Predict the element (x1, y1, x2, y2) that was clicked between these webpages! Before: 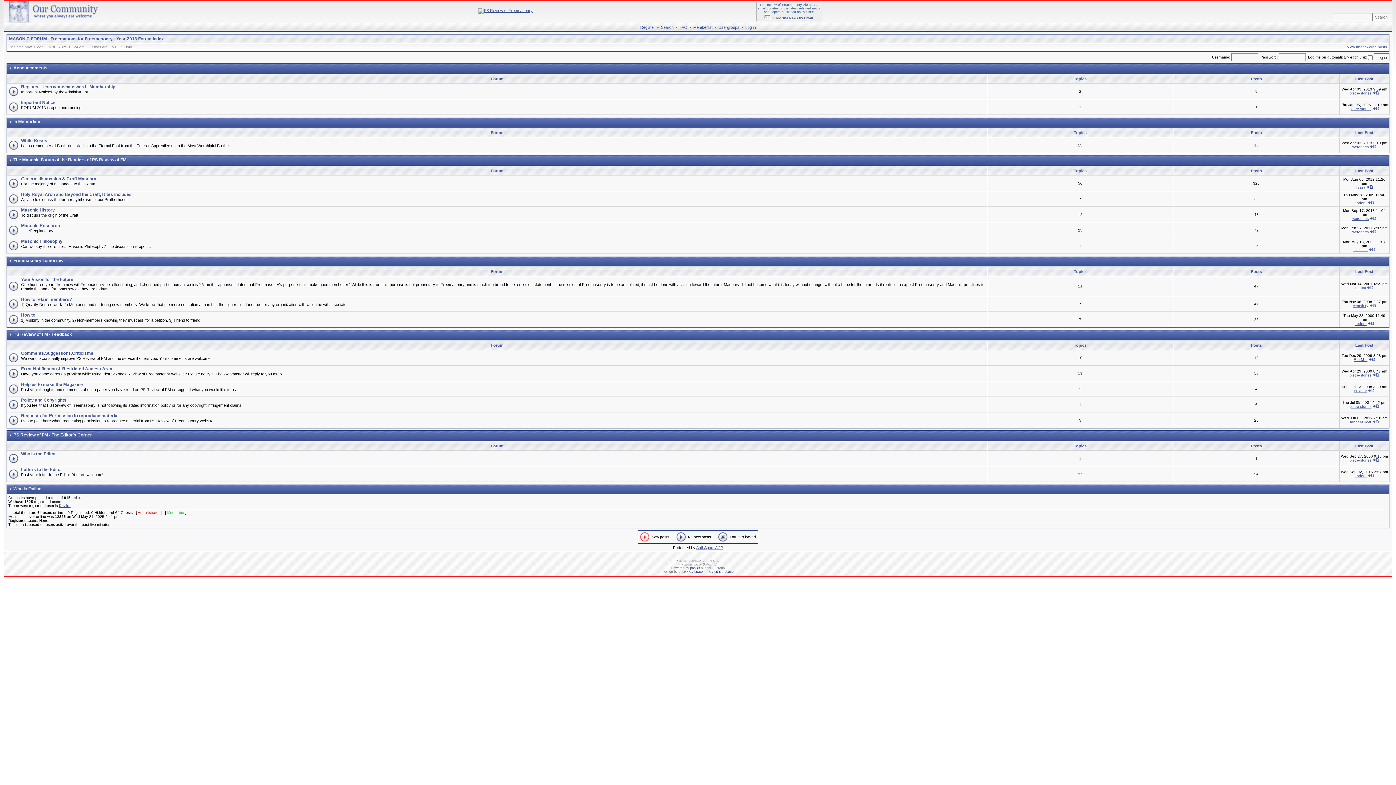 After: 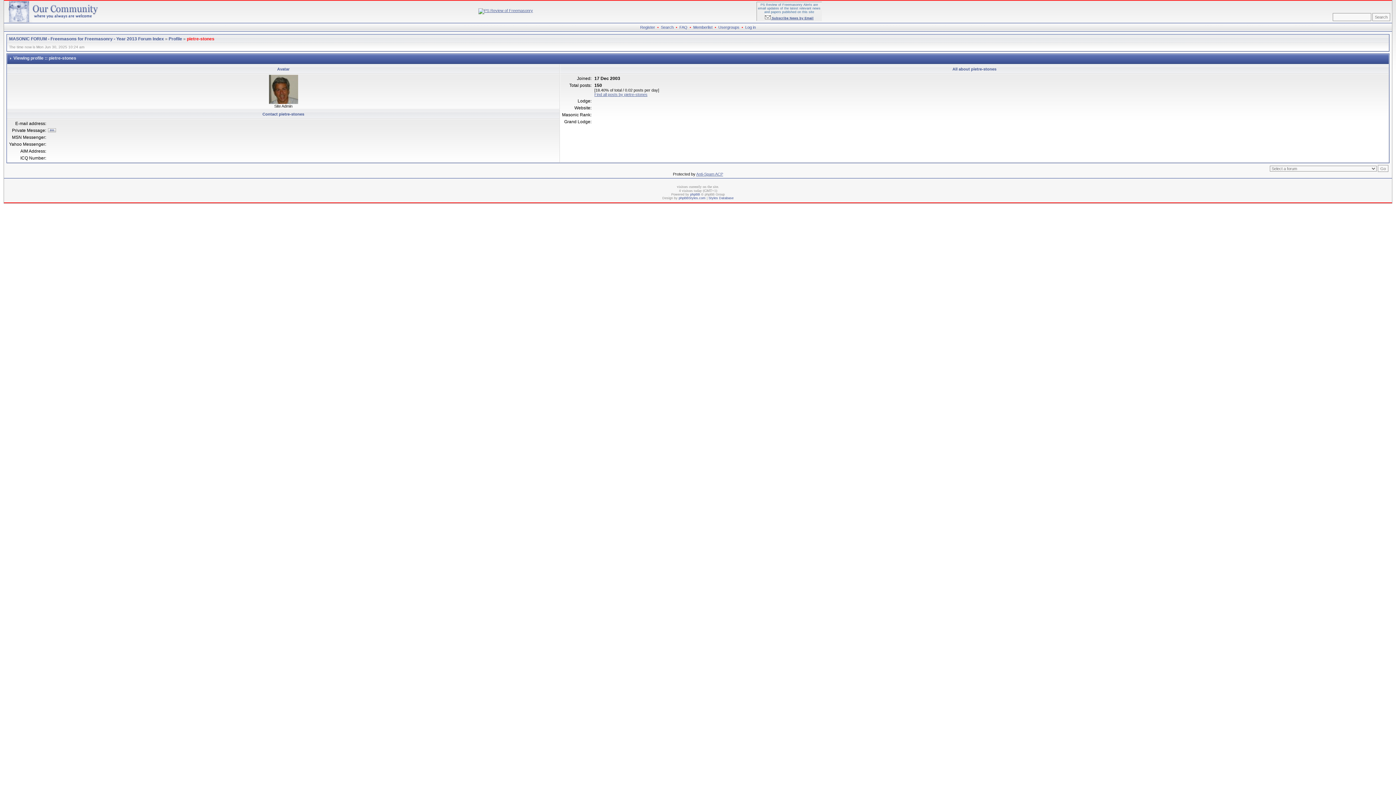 Action: label: pietre-stones bbox: (1350, 373, 1371, 377)